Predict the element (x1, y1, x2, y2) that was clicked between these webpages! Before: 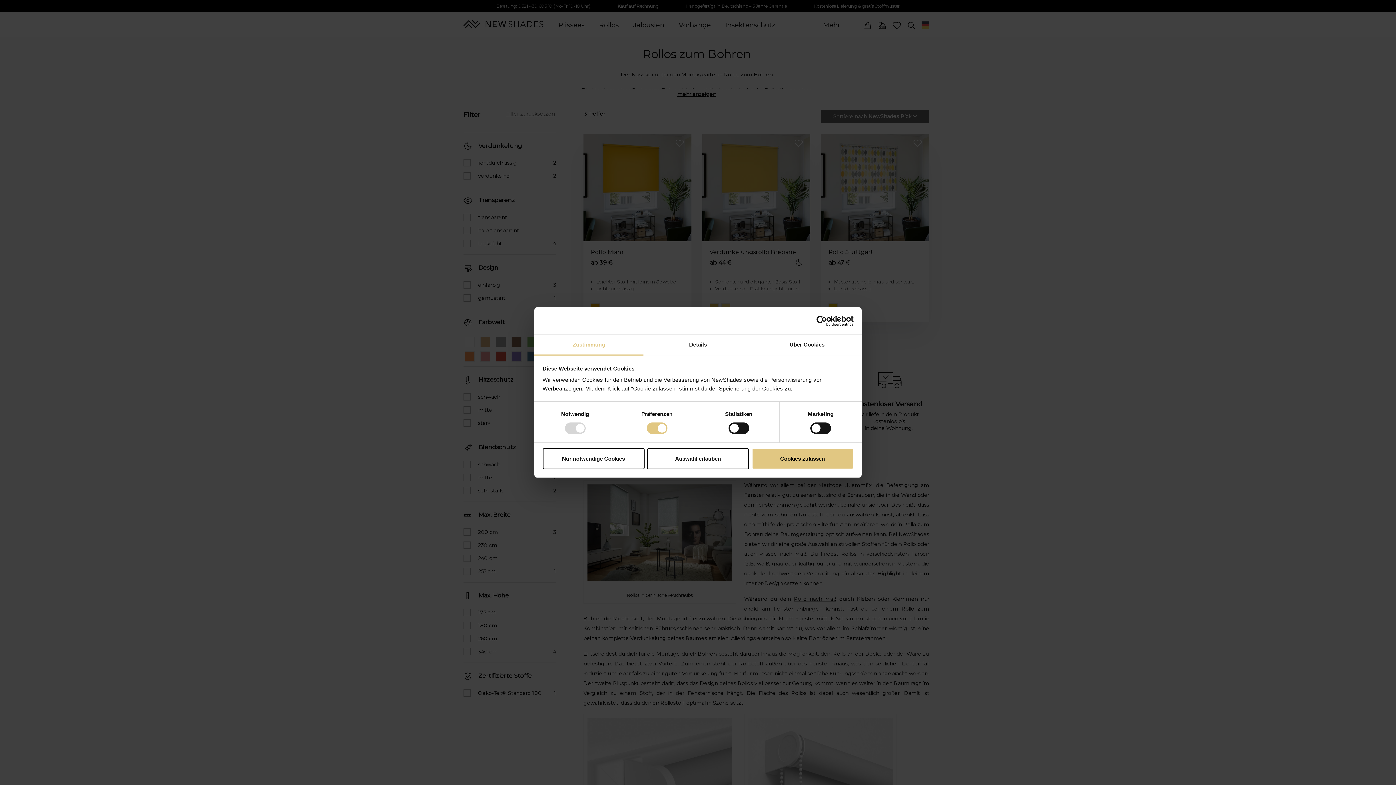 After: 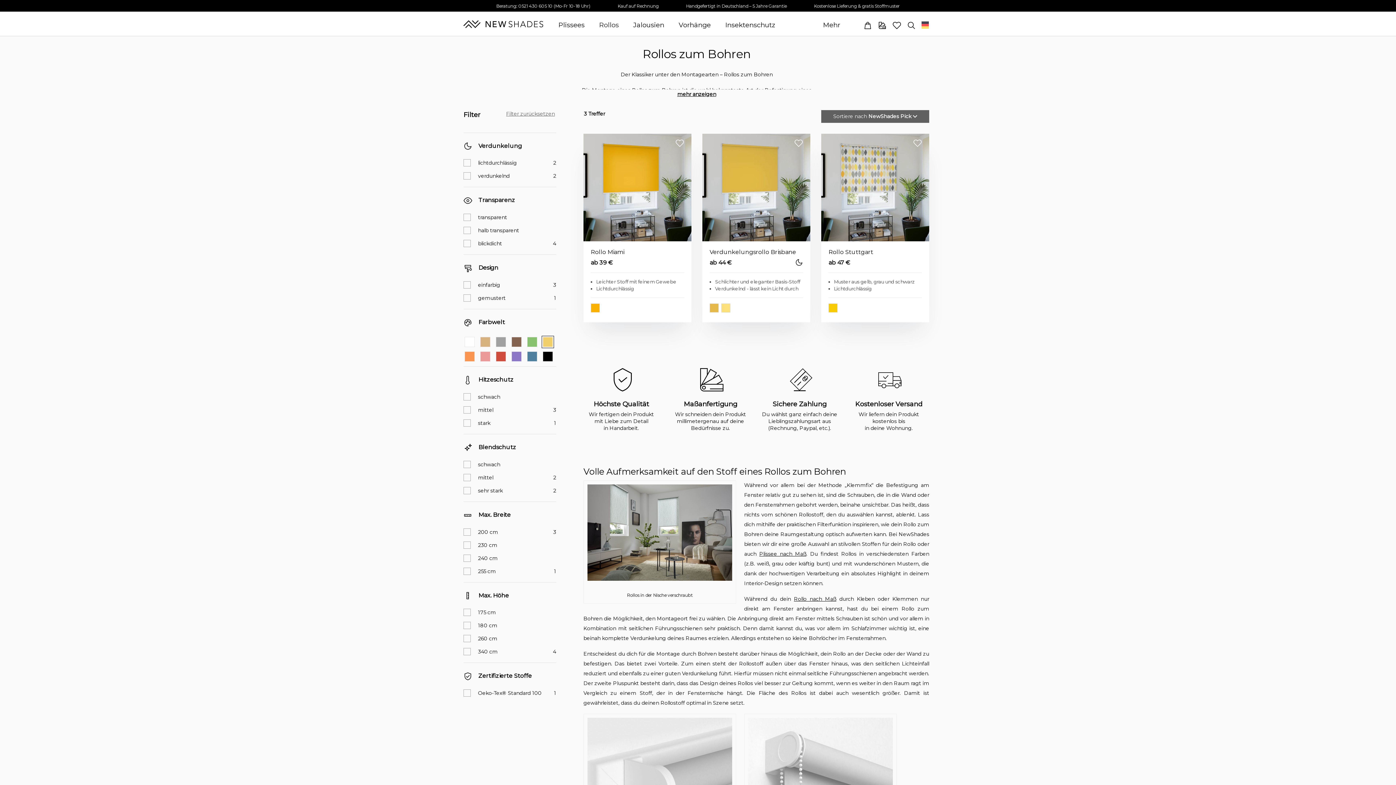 Action: label: Nur notwendige Cookies bbox: (542, 448, 644, 469)